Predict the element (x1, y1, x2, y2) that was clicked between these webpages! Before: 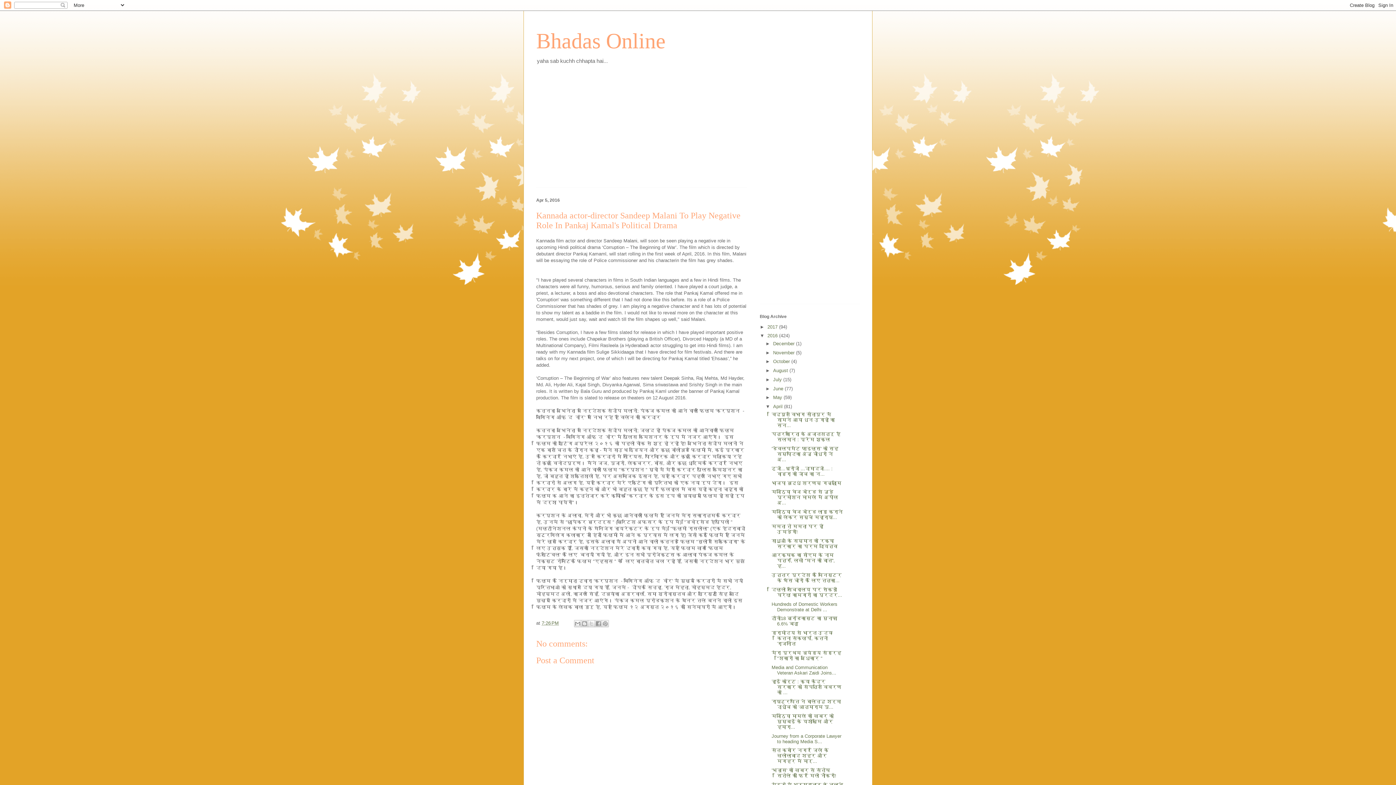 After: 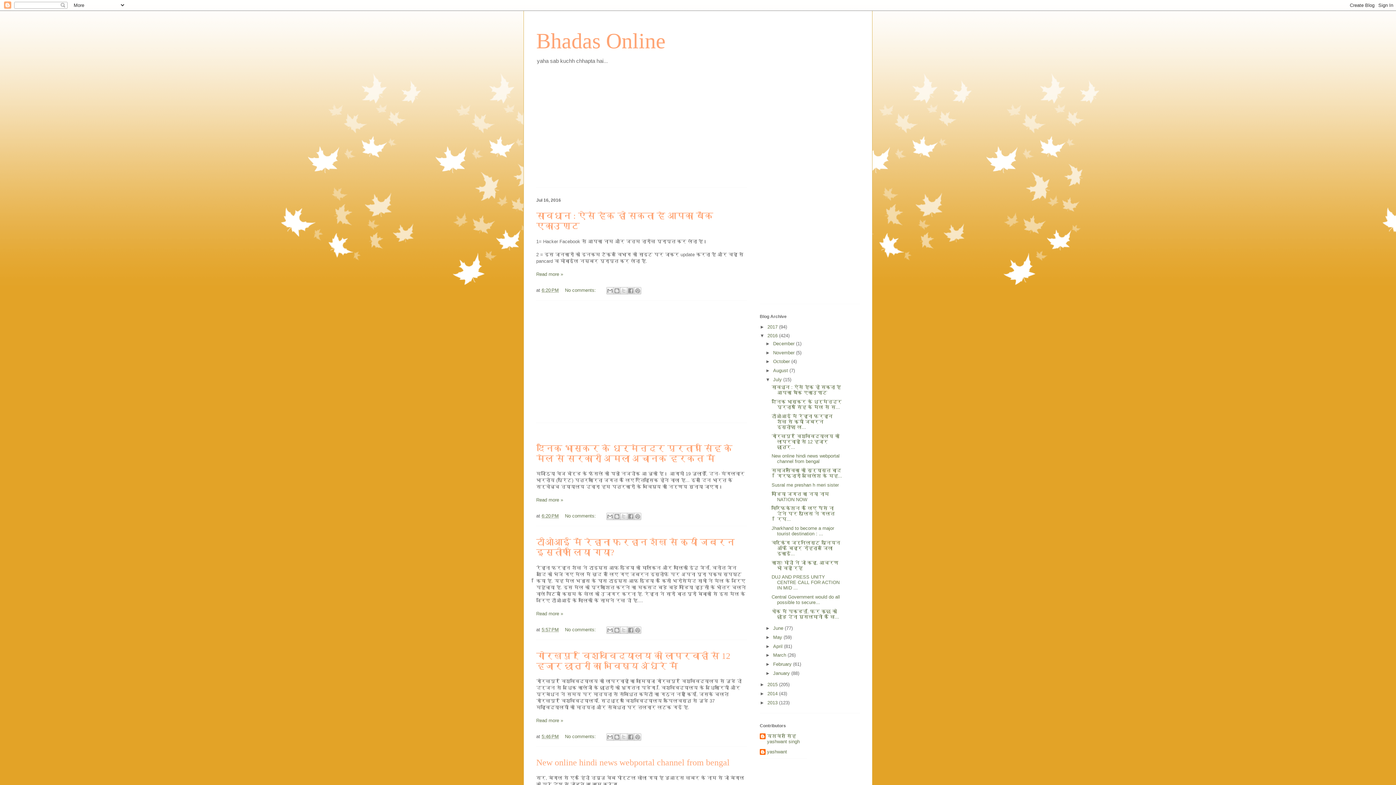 Action: bbox: (773, 377, 783, 382) label: July 